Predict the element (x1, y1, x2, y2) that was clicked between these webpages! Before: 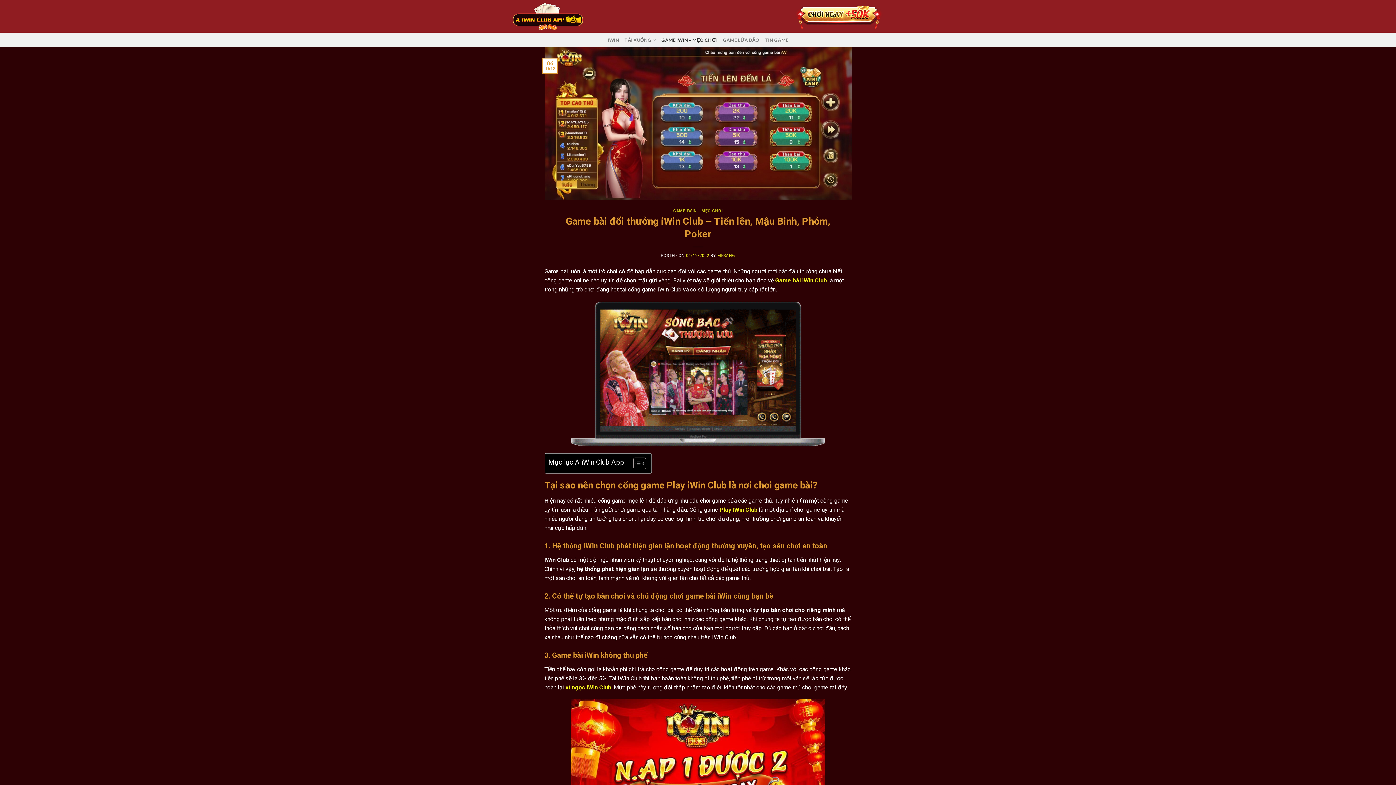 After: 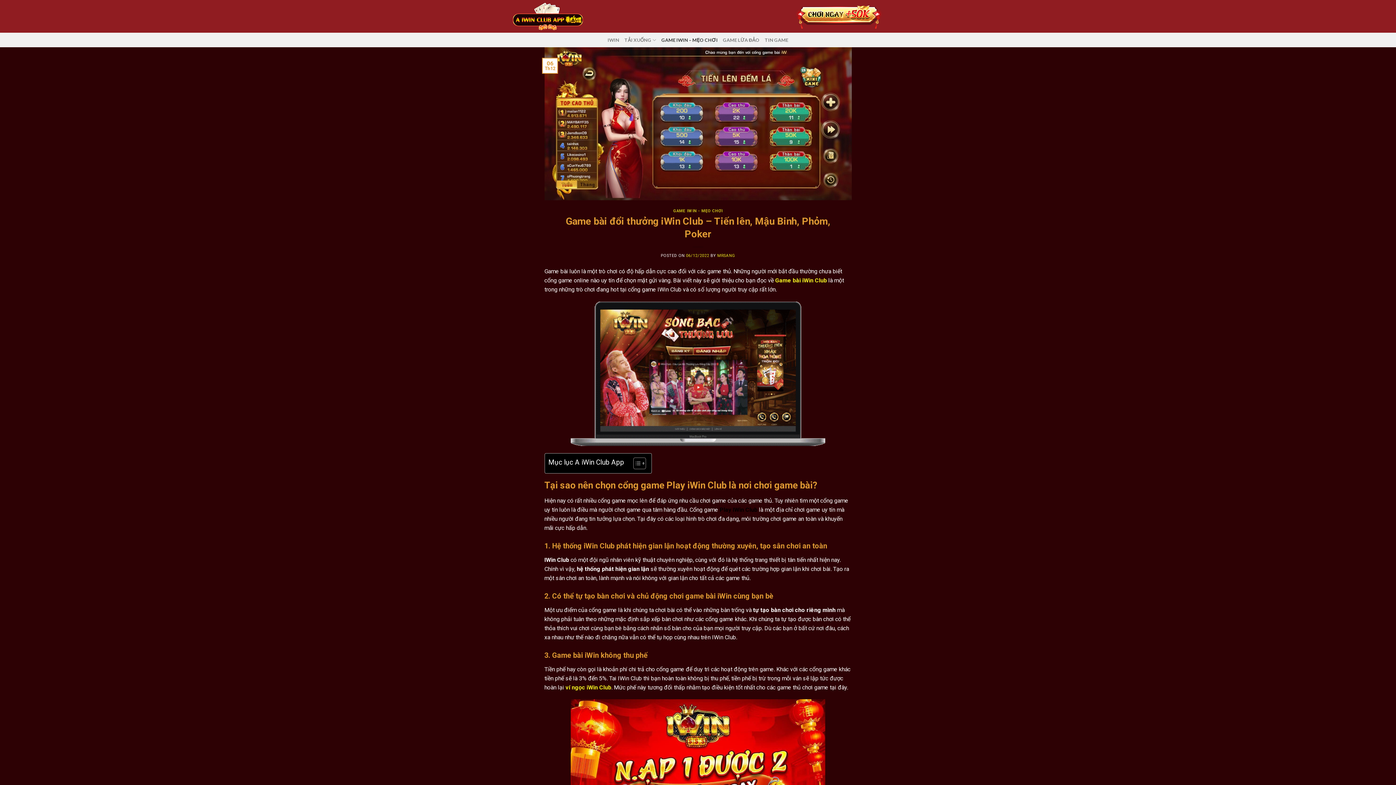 Action: label: Play IWin Club  bbox: (719, 506, 759, 513)